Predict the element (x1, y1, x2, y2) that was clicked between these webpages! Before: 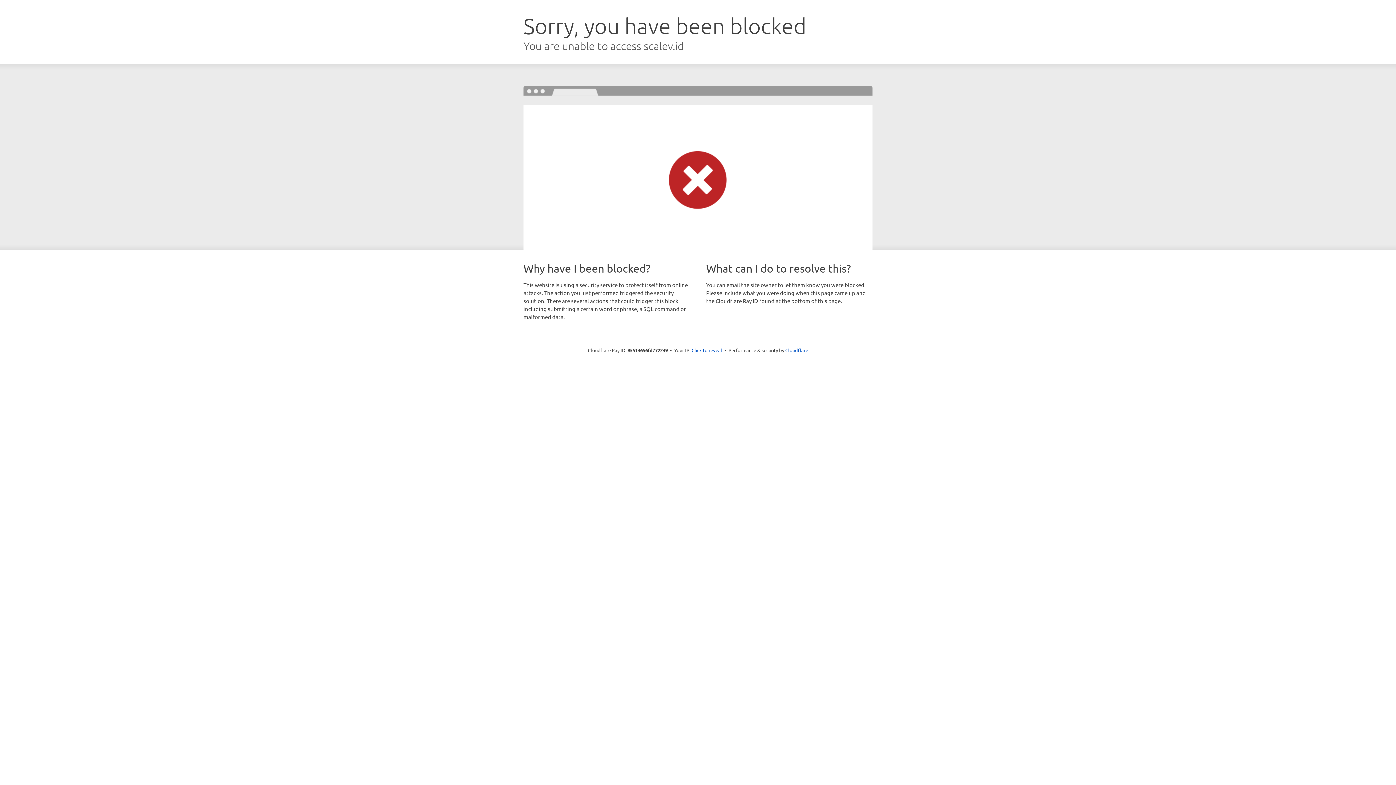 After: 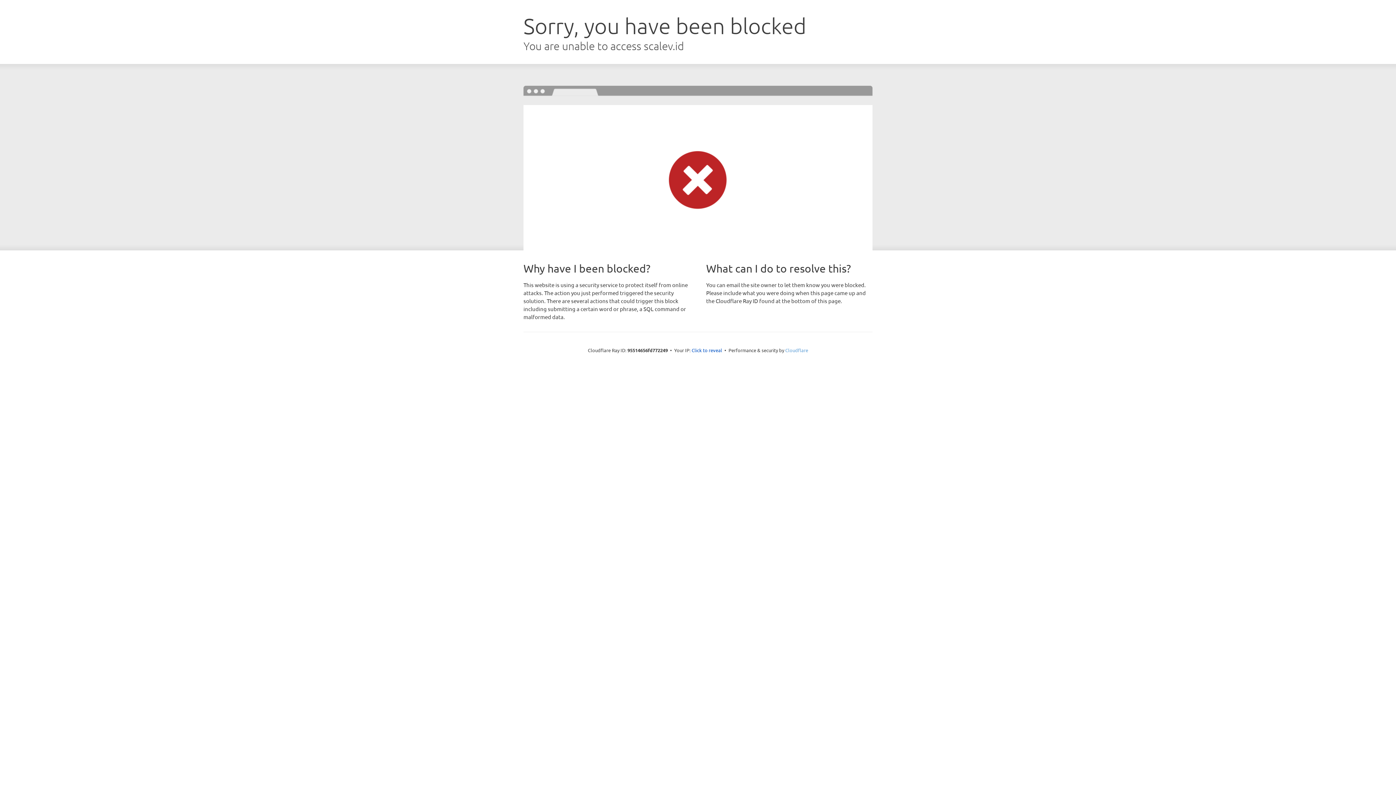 Action: bbox: (785, 347, 808, 353) label: Cloudflare